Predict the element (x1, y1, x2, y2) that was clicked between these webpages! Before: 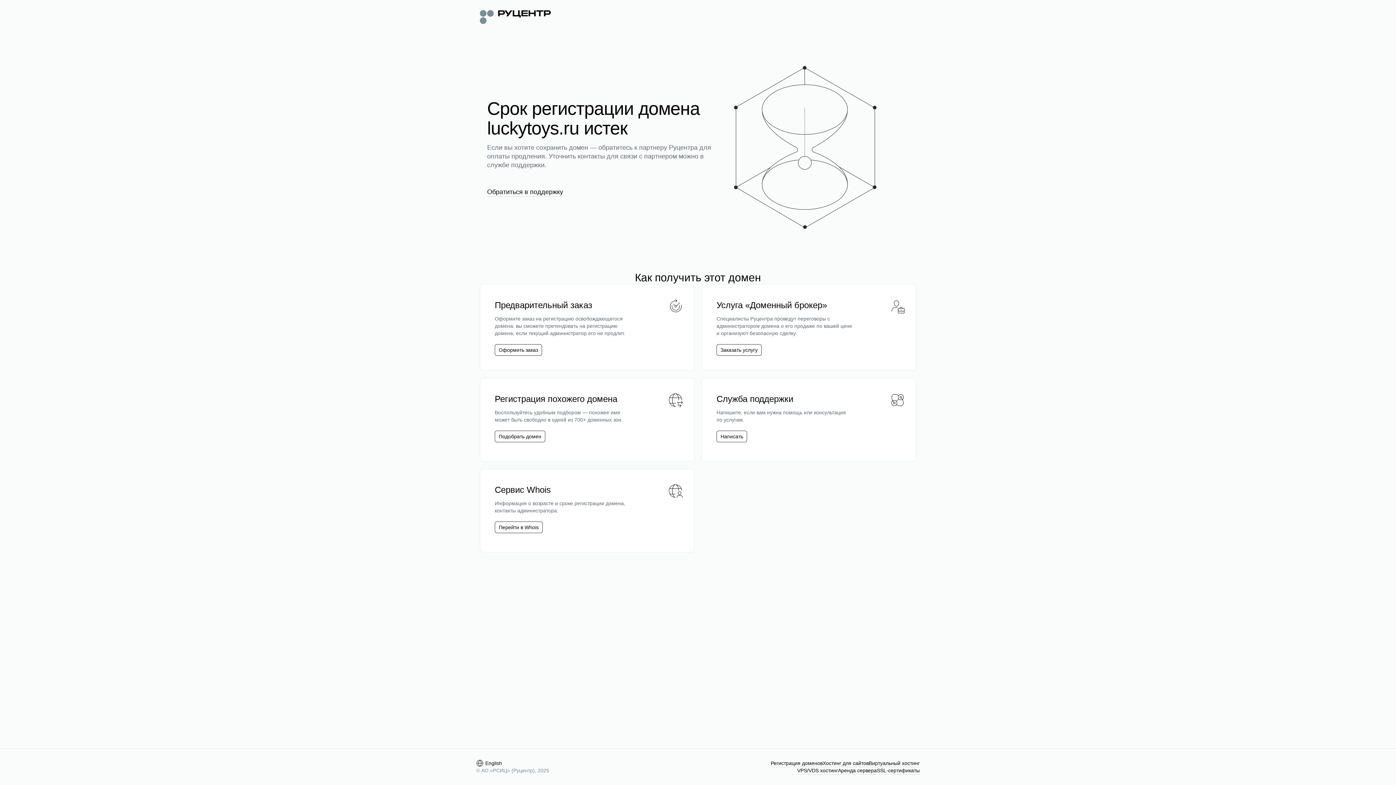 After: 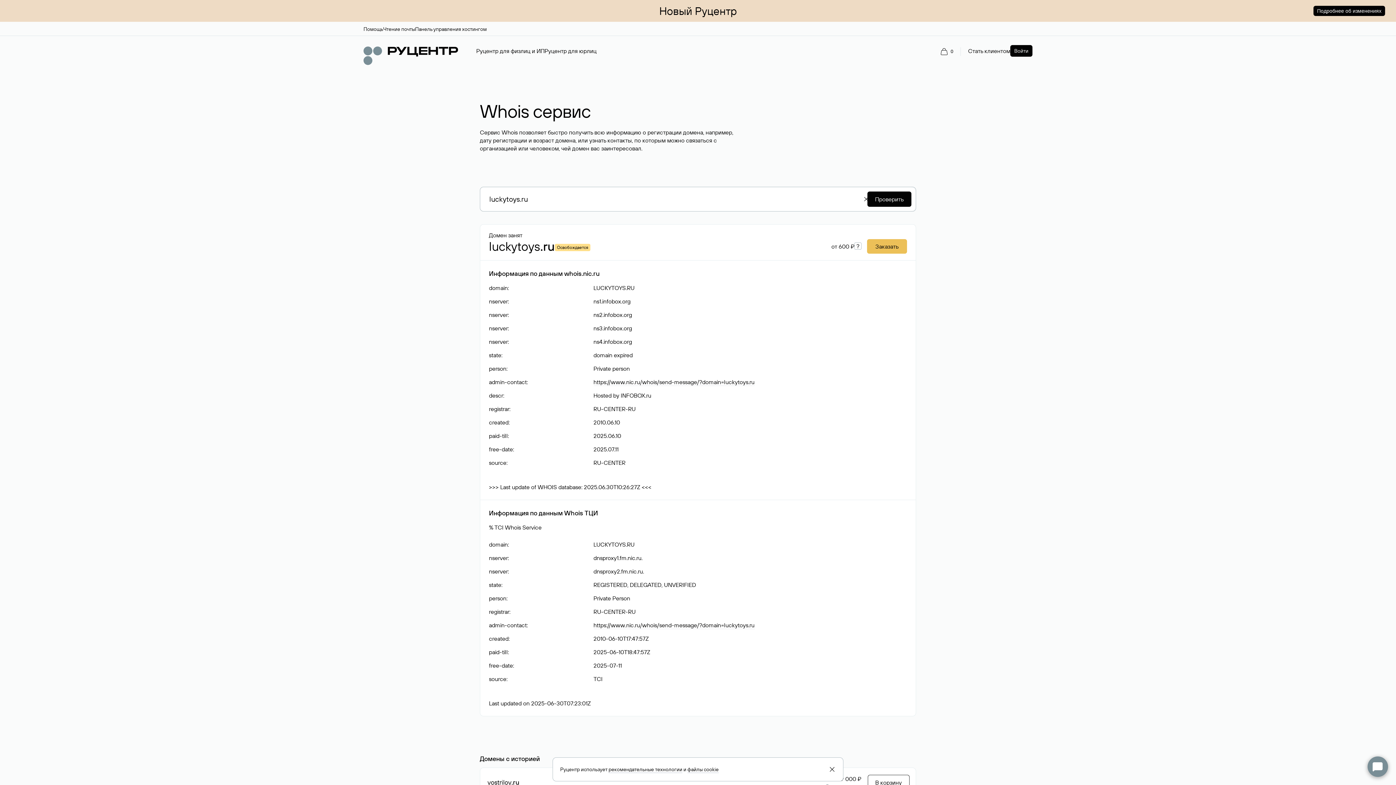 Action: label: Перейти в Whois bbox: (494, 521, 542, 533)